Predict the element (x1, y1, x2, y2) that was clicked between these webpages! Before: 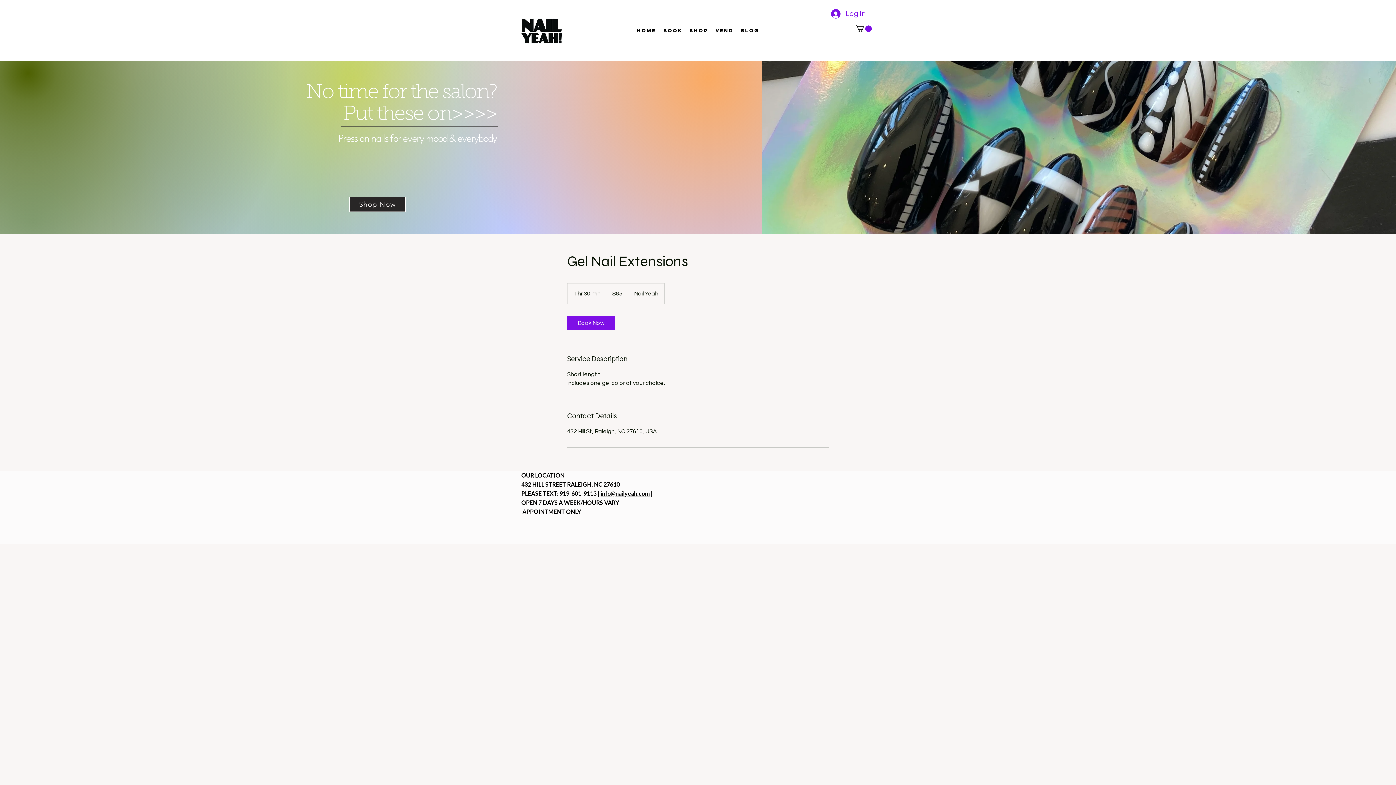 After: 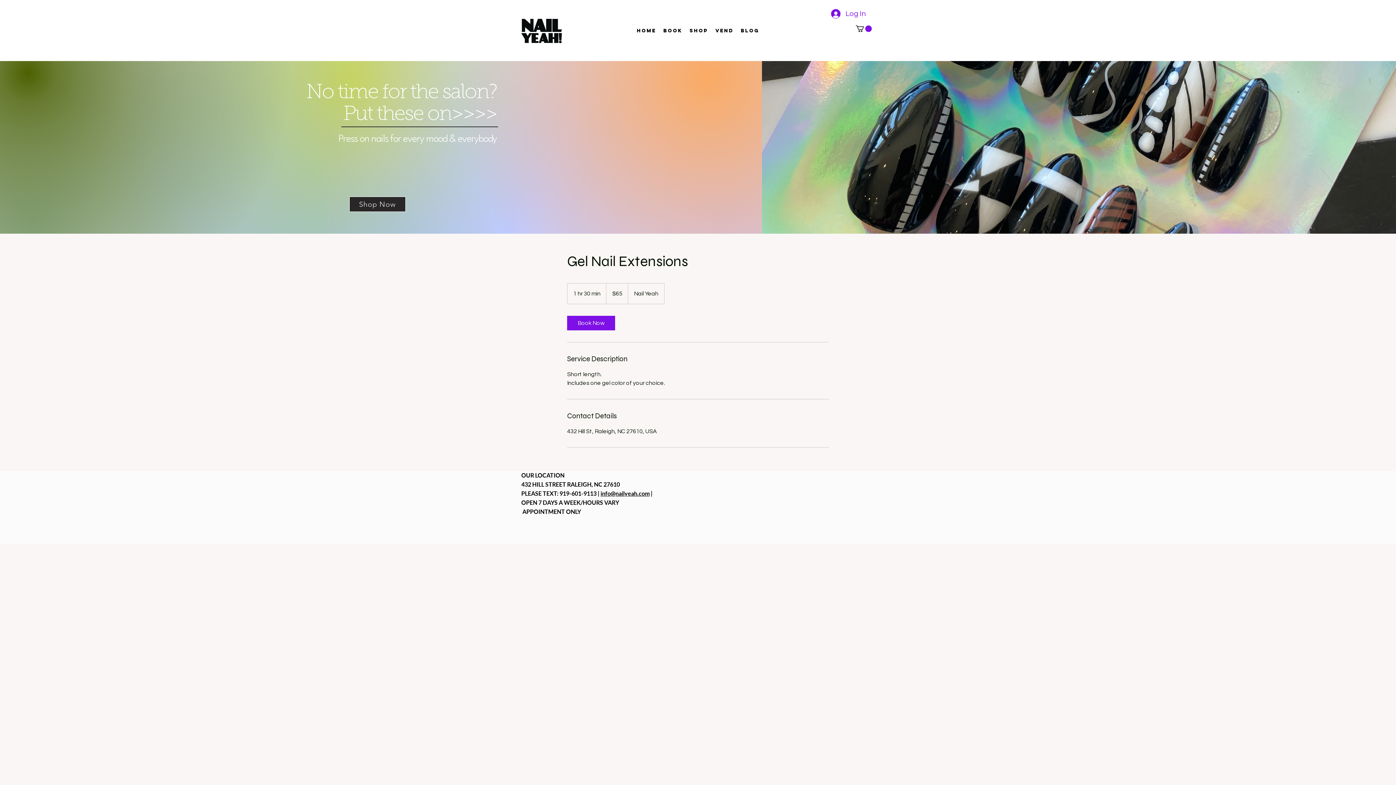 Action: label: info@nailyeah.com bbox: (600, 490, 649, 497)